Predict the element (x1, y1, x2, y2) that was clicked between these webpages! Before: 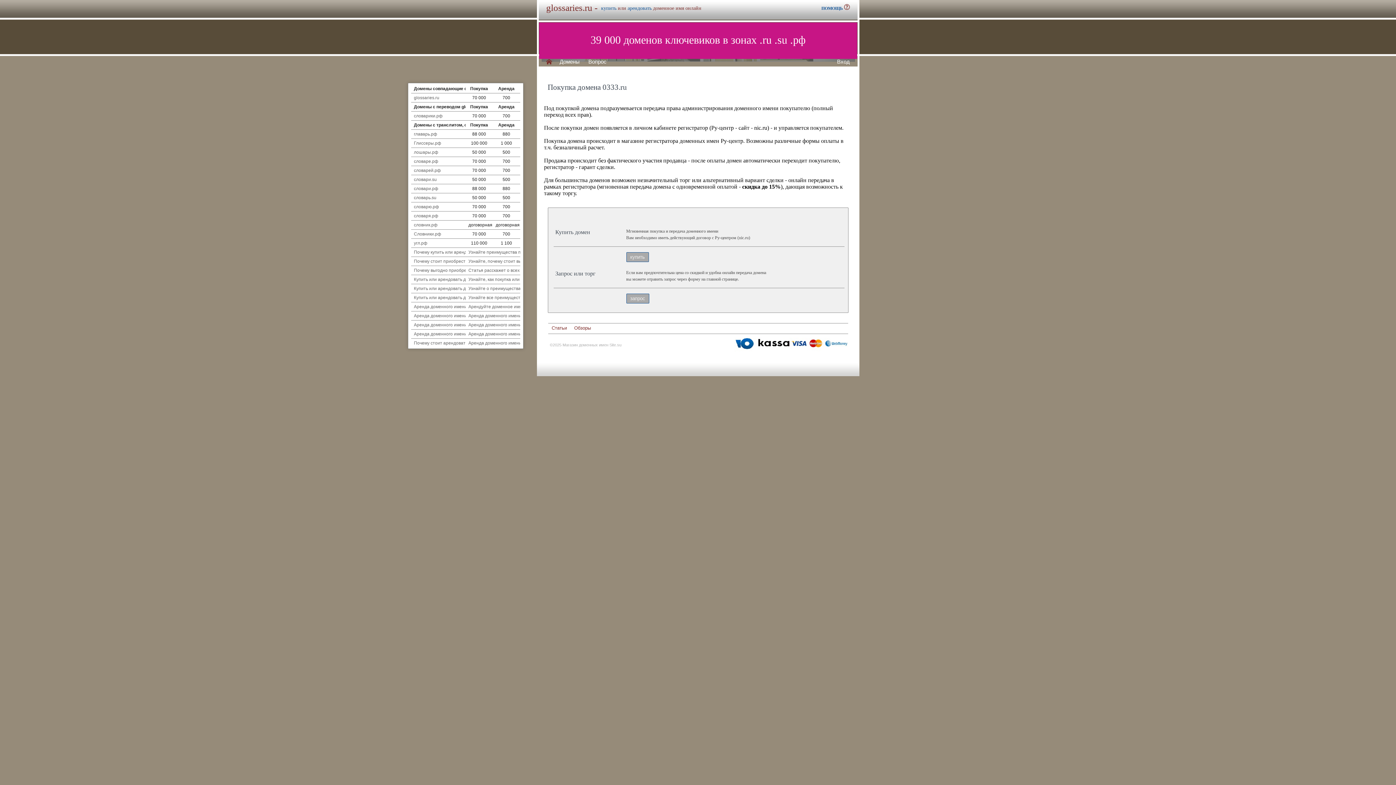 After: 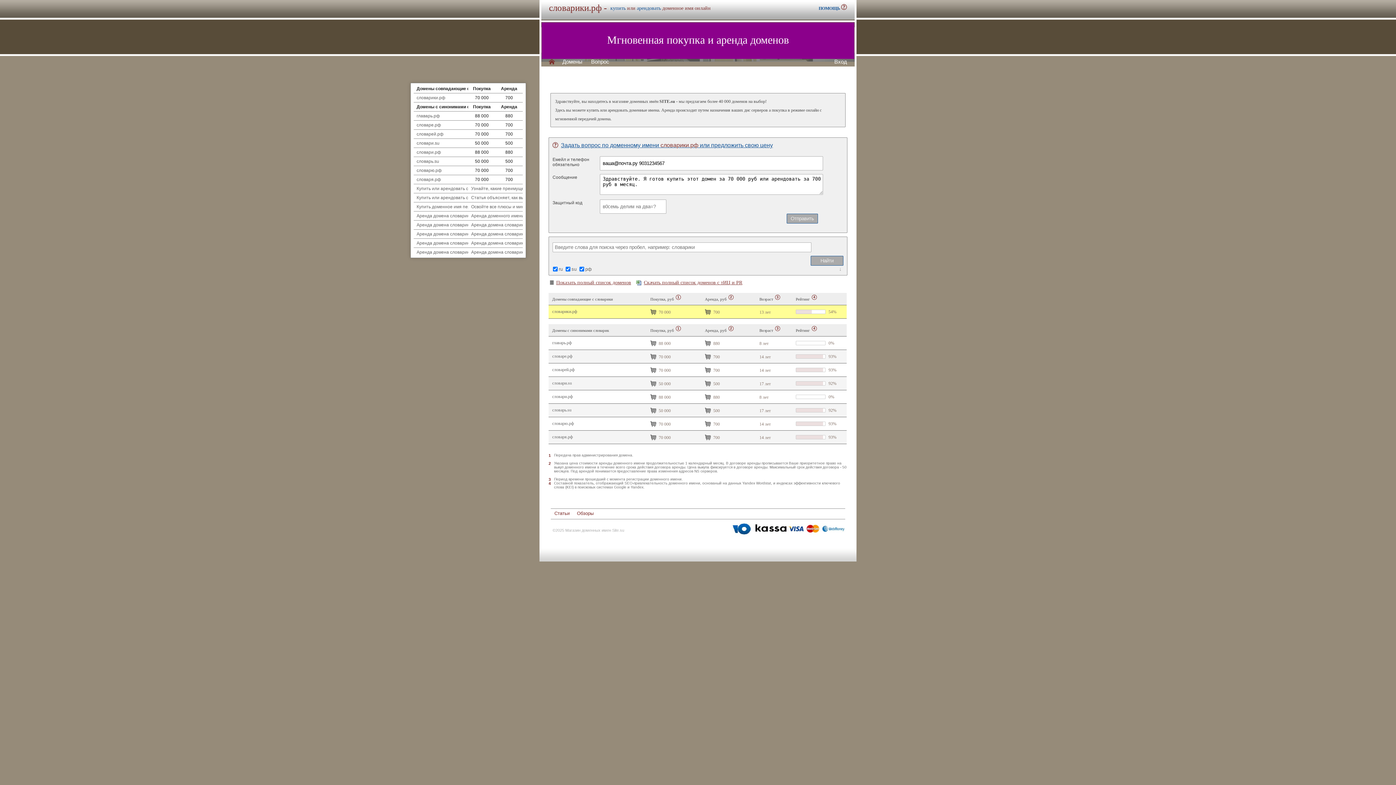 Action: label: словарики.рф bbox: (414, 113, 442, 118)